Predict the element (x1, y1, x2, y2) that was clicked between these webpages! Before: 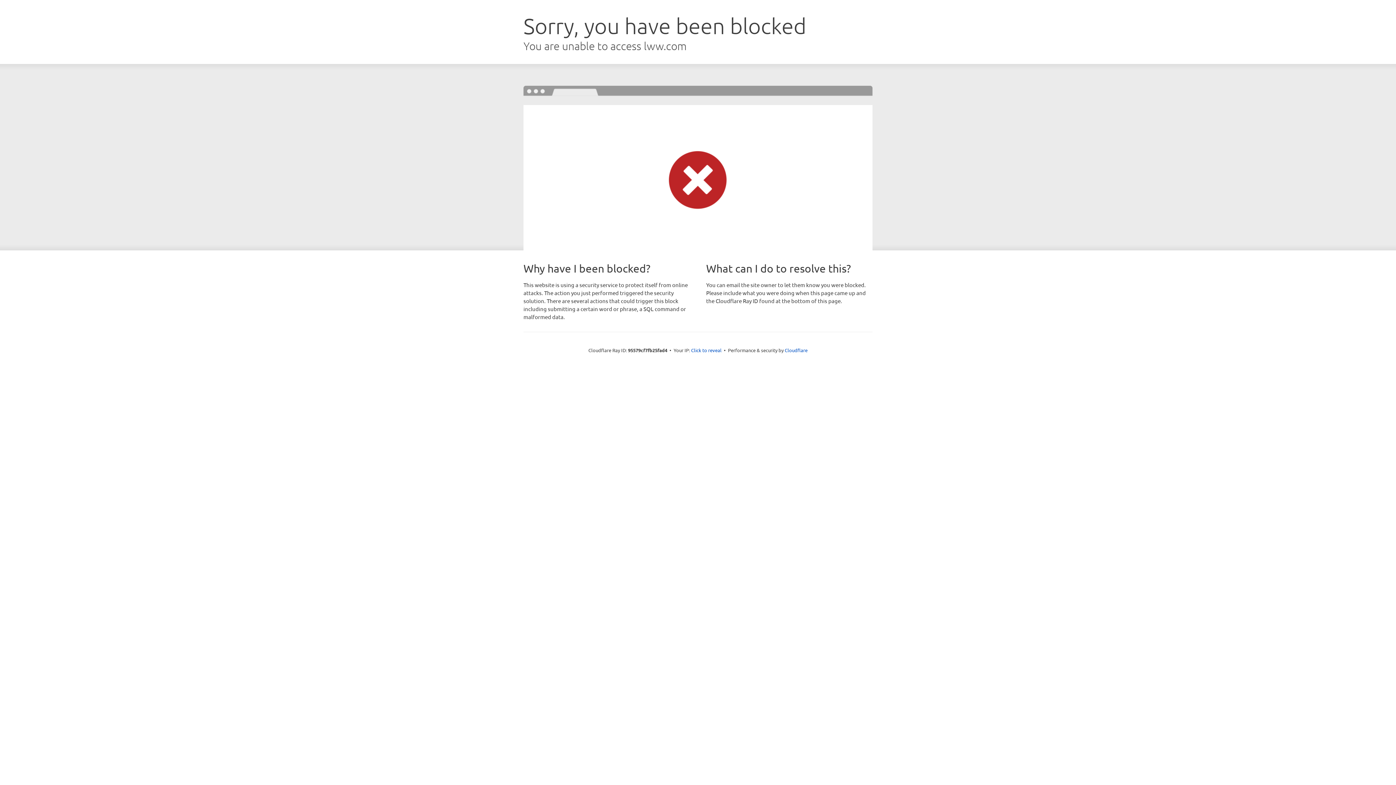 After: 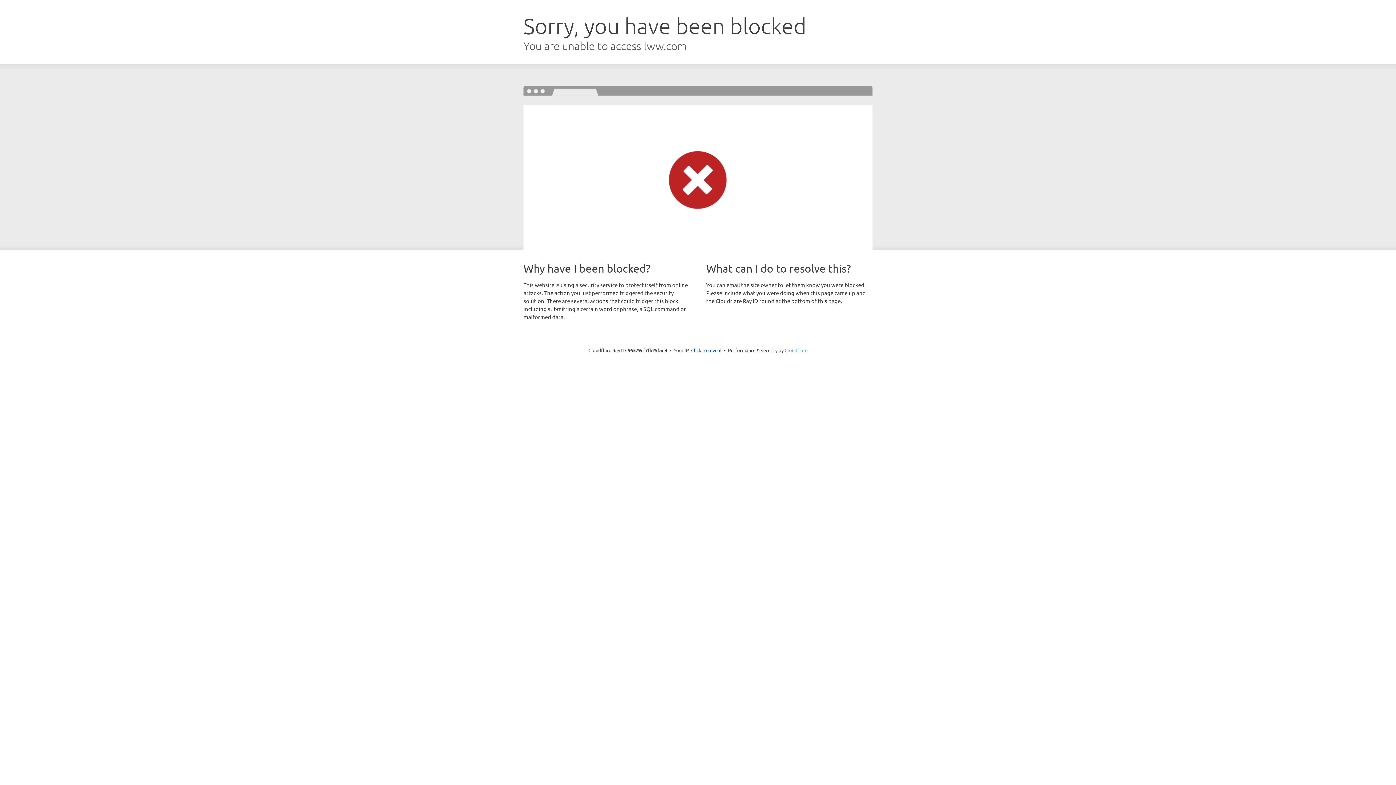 Action: bbox: (784, 347, 807, 353) label: Cloudflare